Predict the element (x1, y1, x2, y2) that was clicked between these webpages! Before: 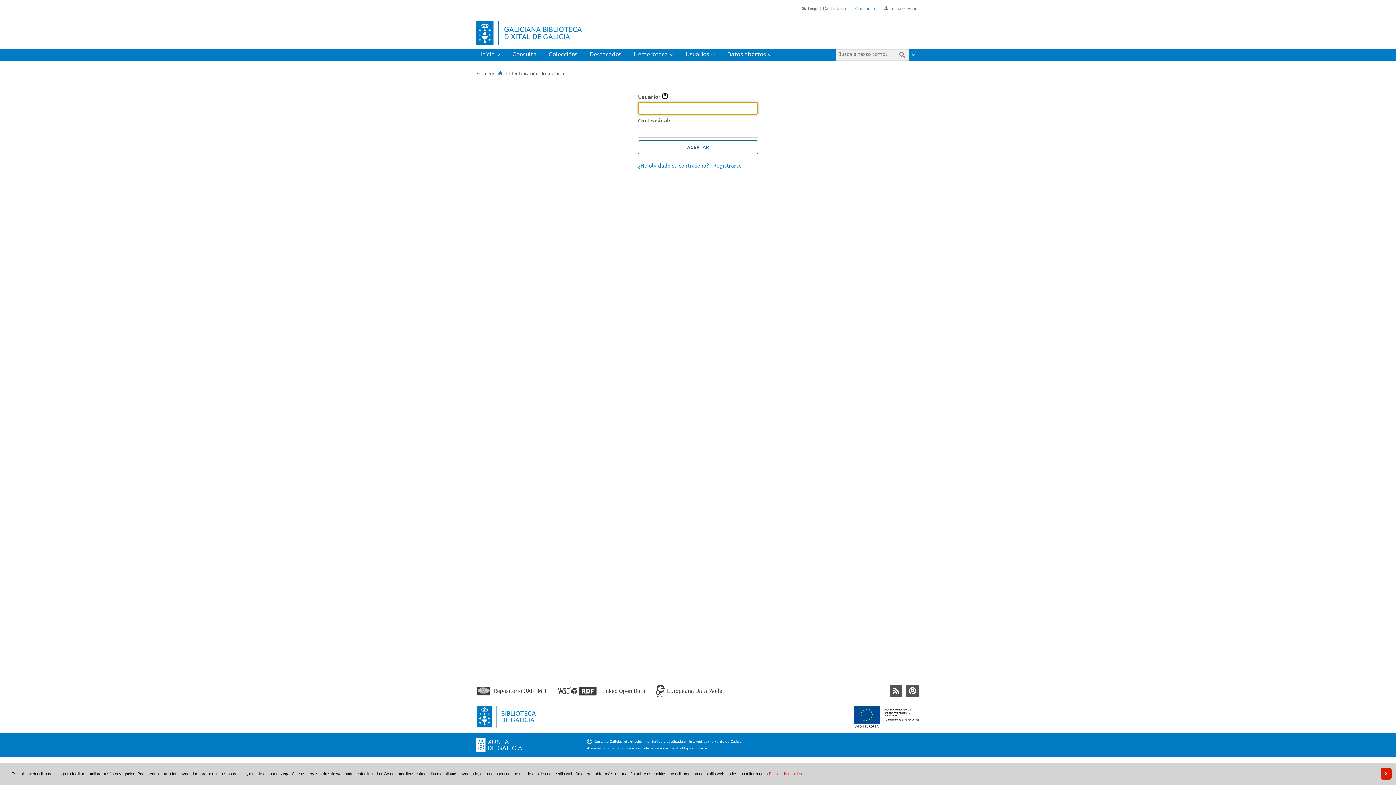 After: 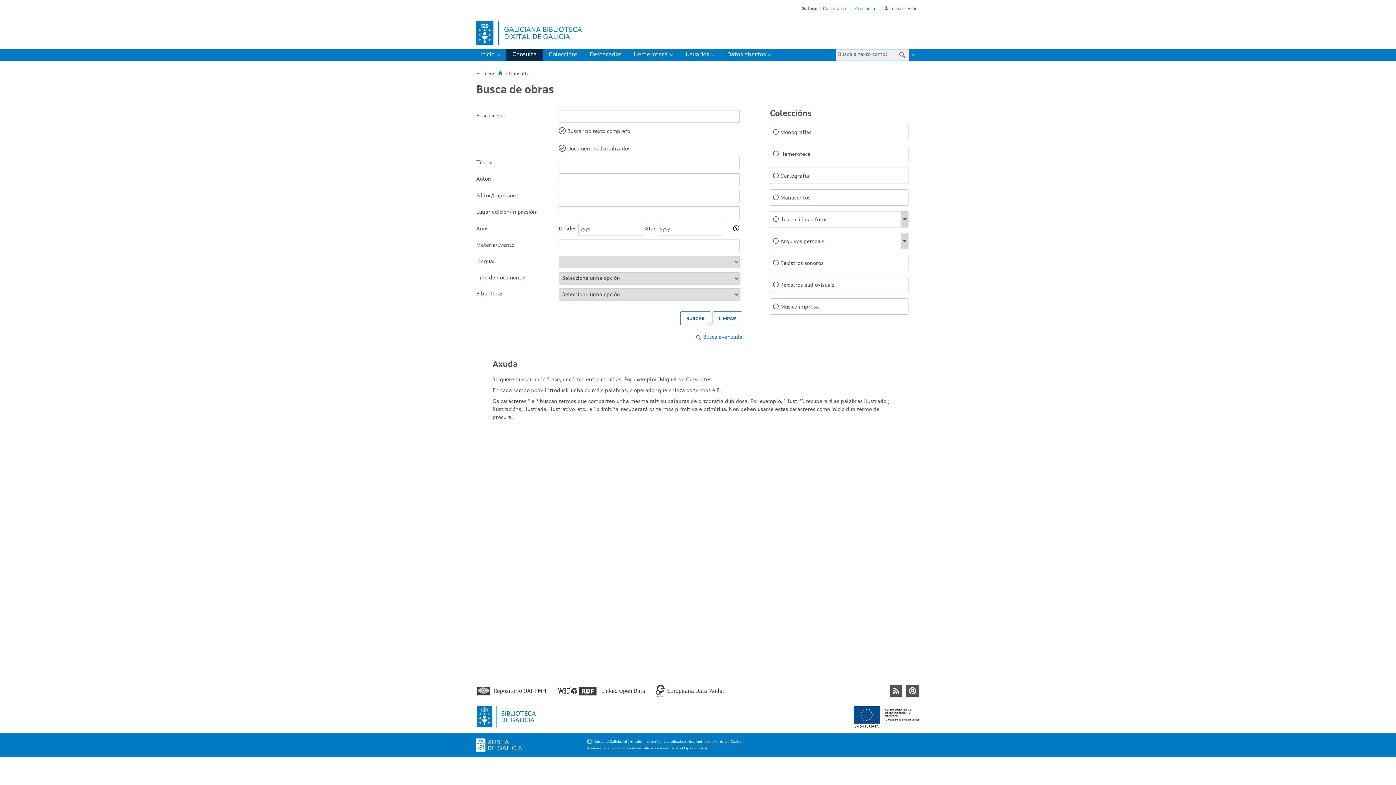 Action: bbox: (506, 48, 542, 61) label: Consulta